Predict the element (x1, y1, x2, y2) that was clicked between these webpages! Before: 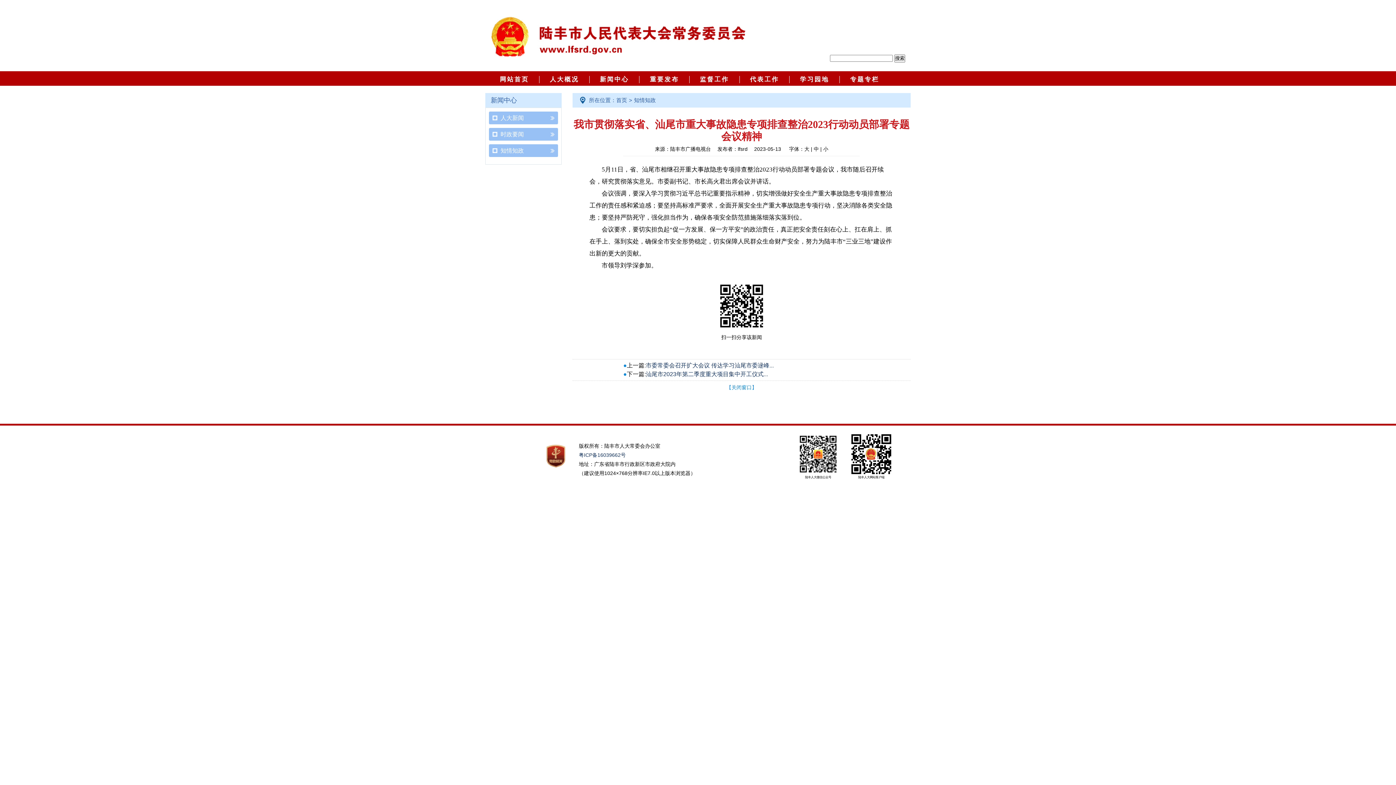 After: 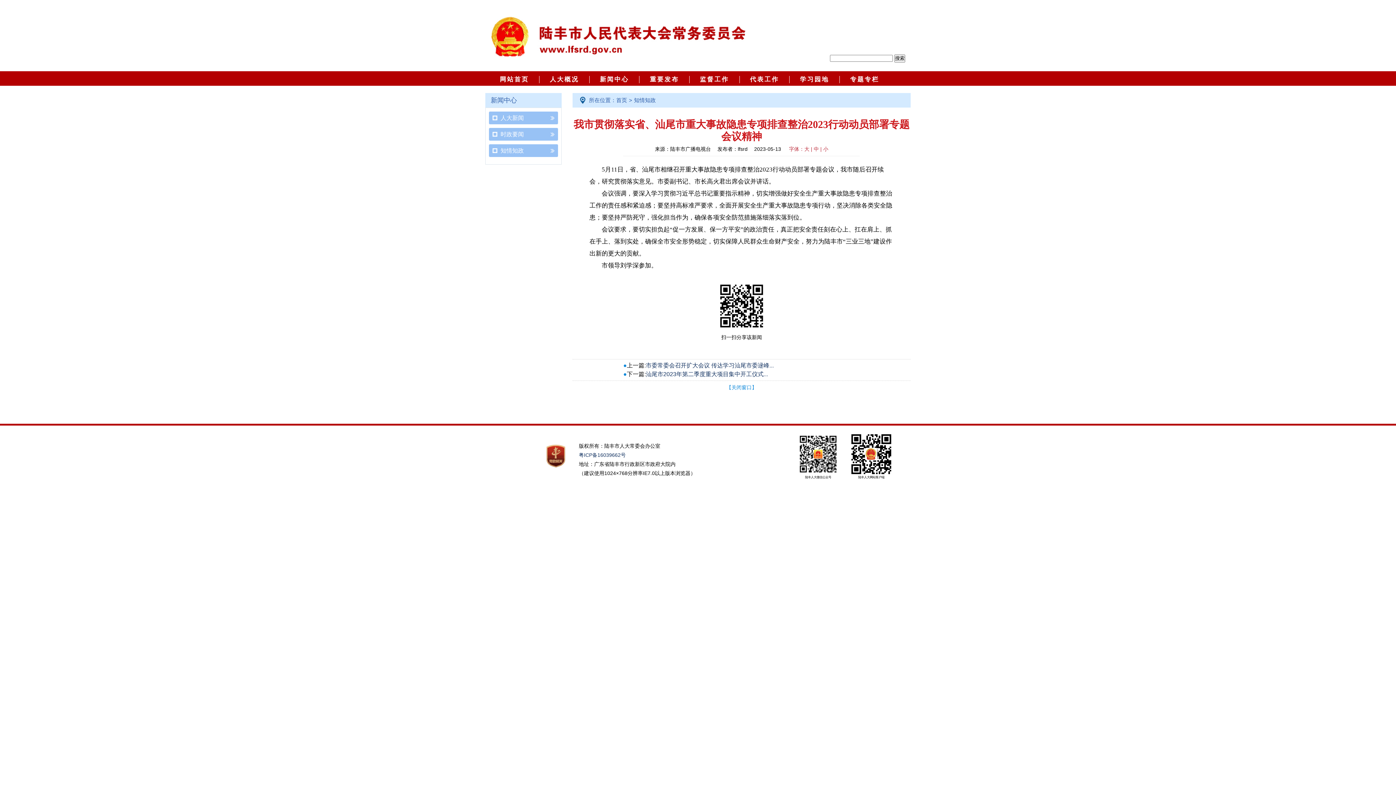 Action: label: 字体：大 | 中 | 小 bbox: (789, 146, 828, 152)